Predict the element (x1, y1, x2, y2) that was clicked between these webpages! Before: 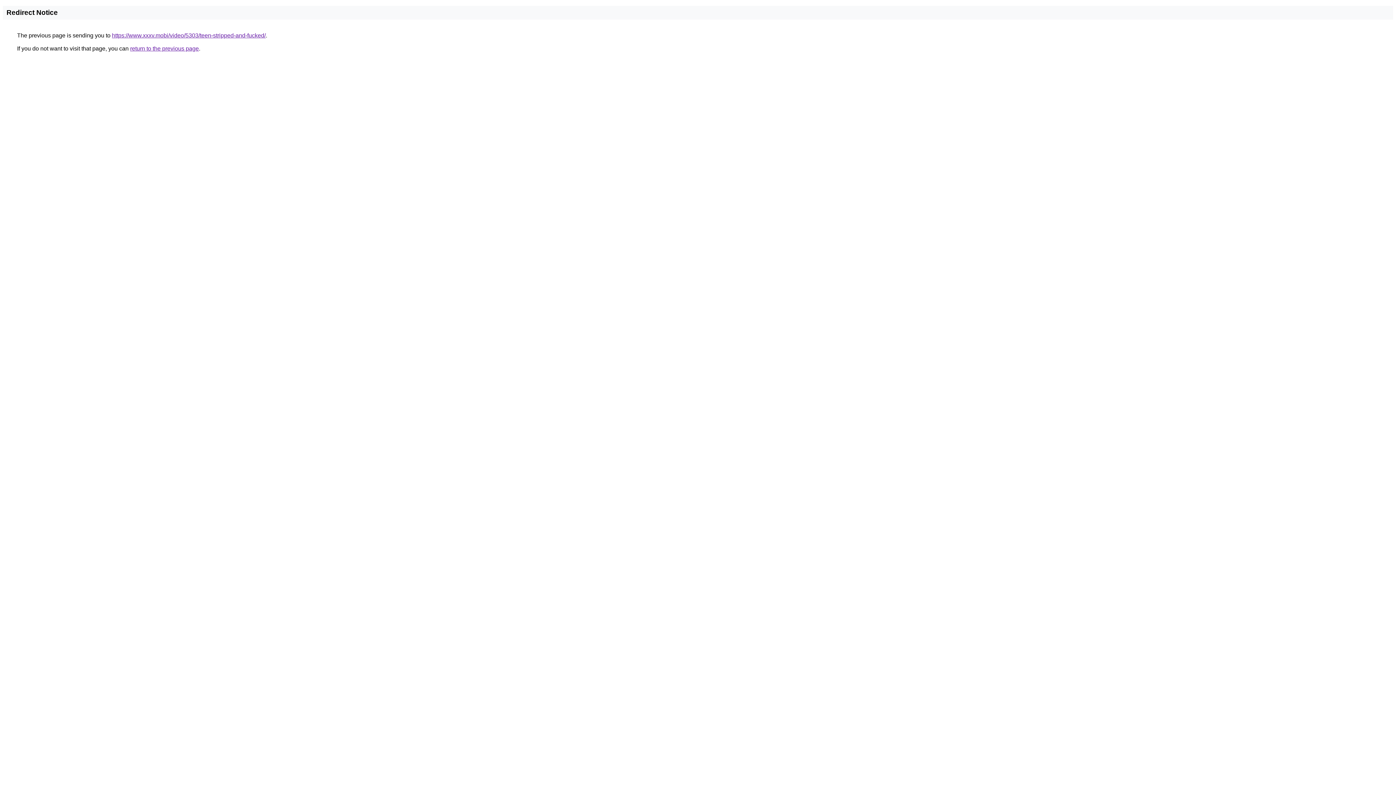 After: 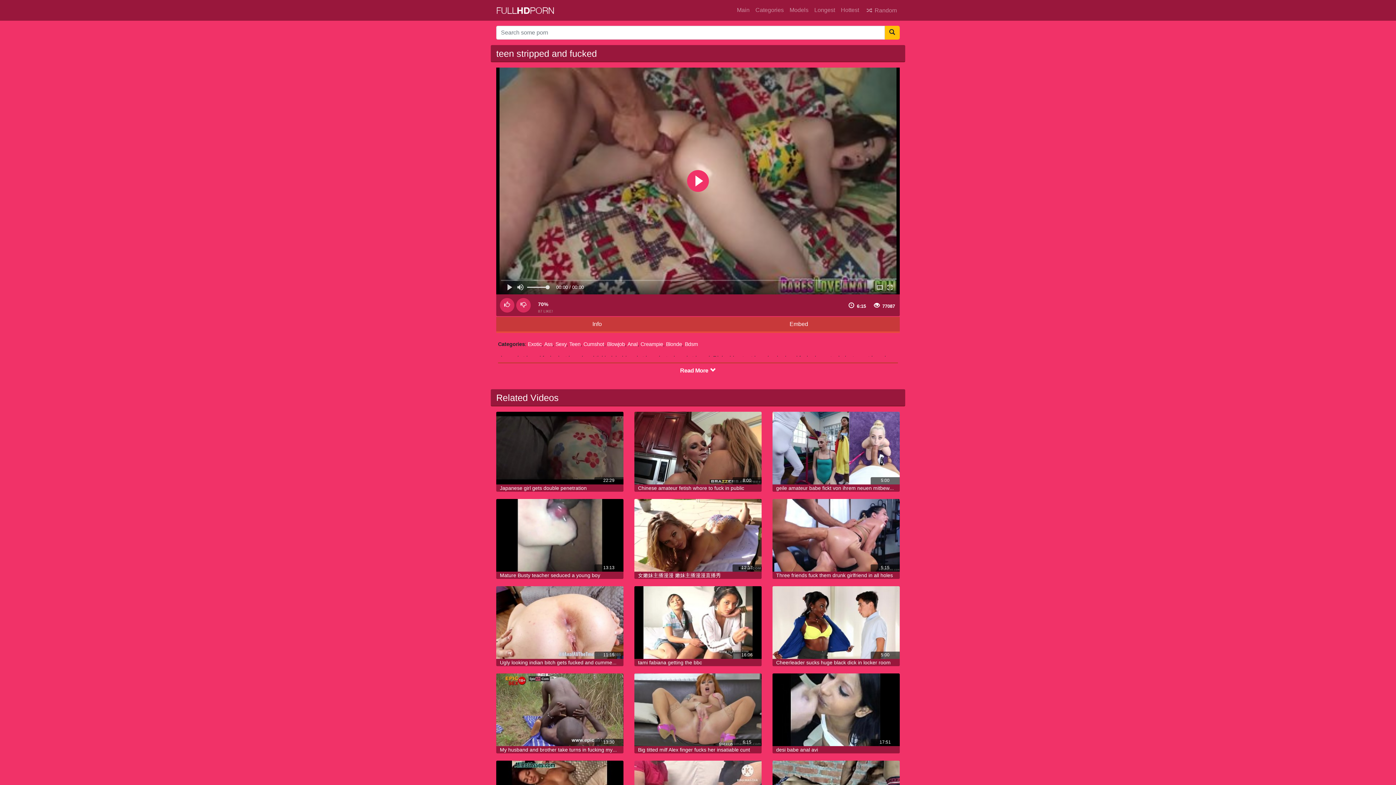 Action: label: https://www.xxxv.mobi/video/5303/teen-stripped-and-fucked/ bbox: (112, 32, 265, 38)